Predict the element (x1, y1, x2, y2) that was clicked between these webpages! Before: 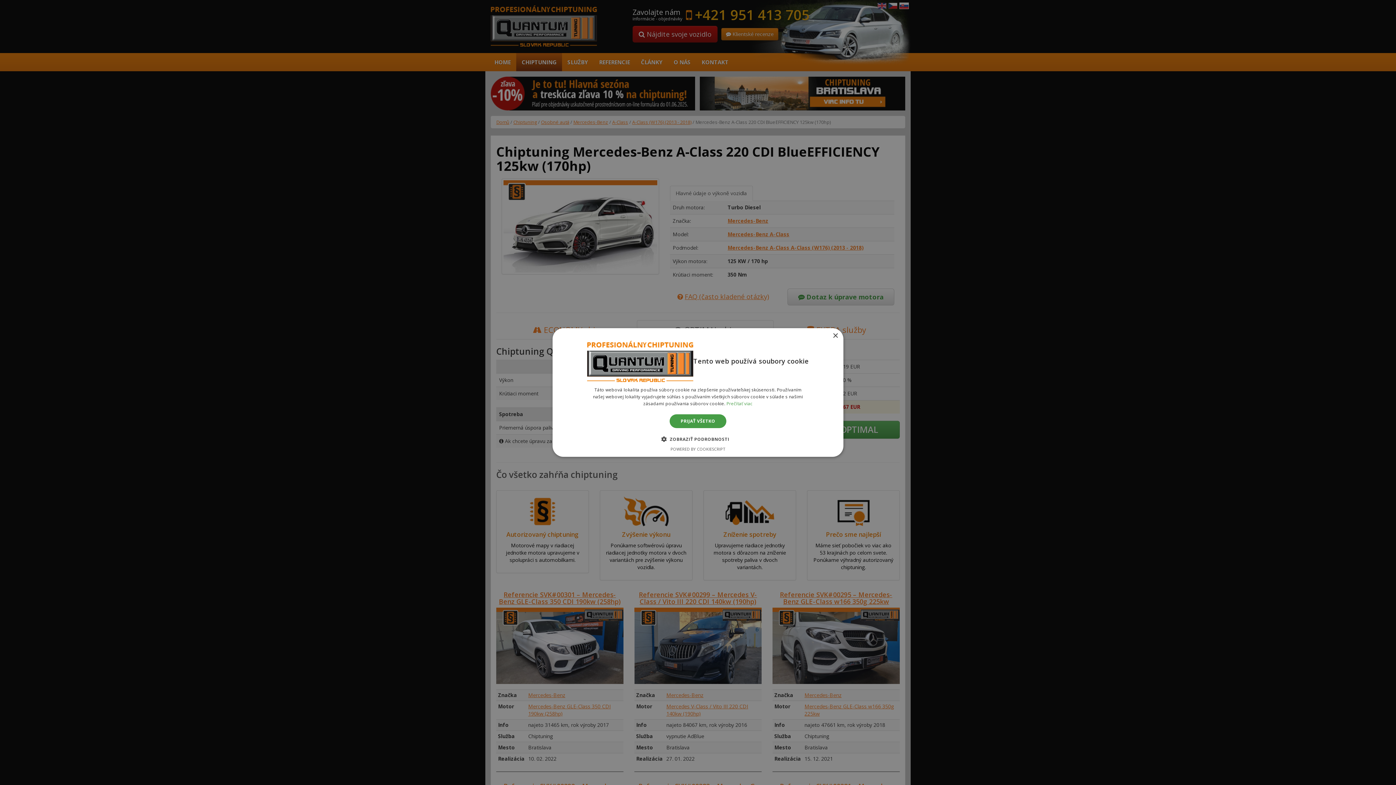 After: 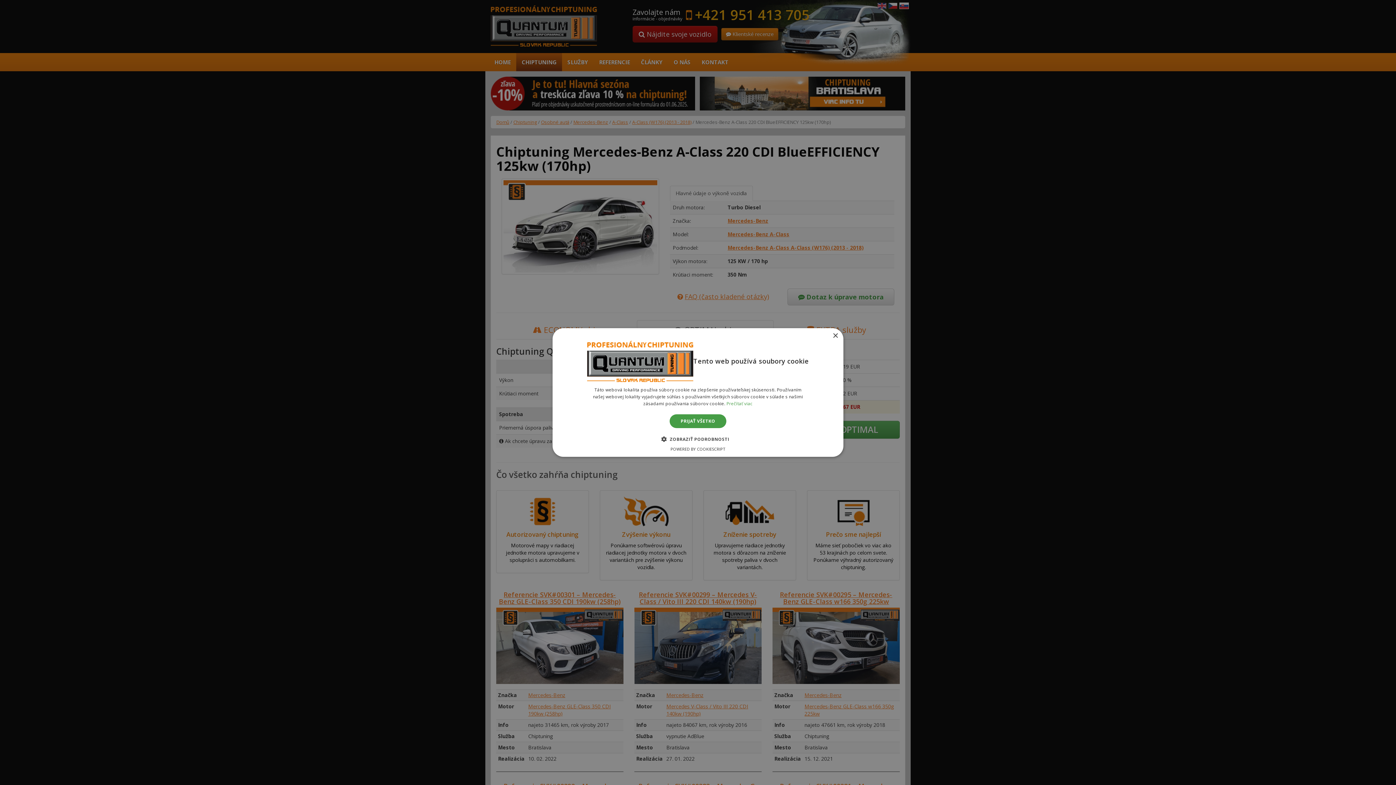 Action: bbox: (670, 446, 725, 452) label: Powered by CookieScript, opens a new window